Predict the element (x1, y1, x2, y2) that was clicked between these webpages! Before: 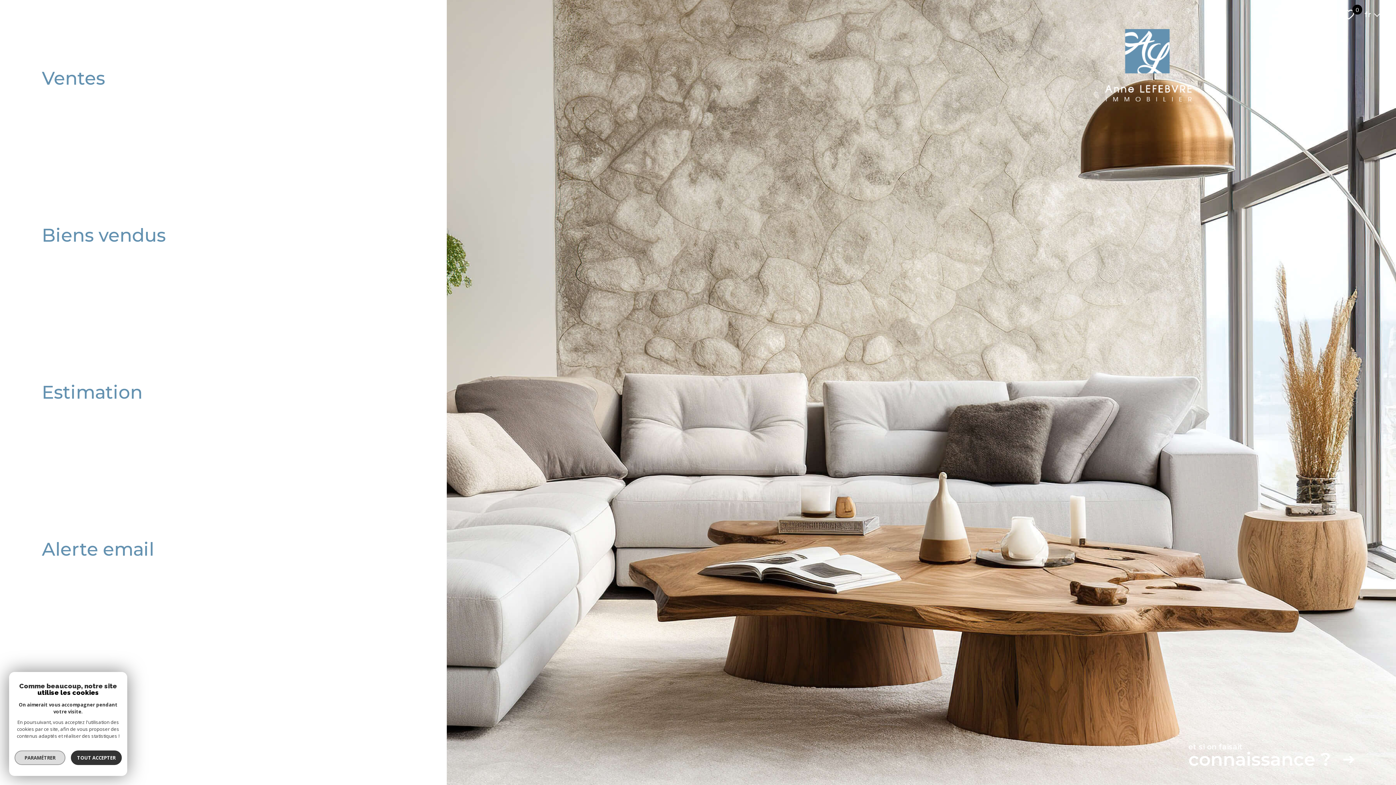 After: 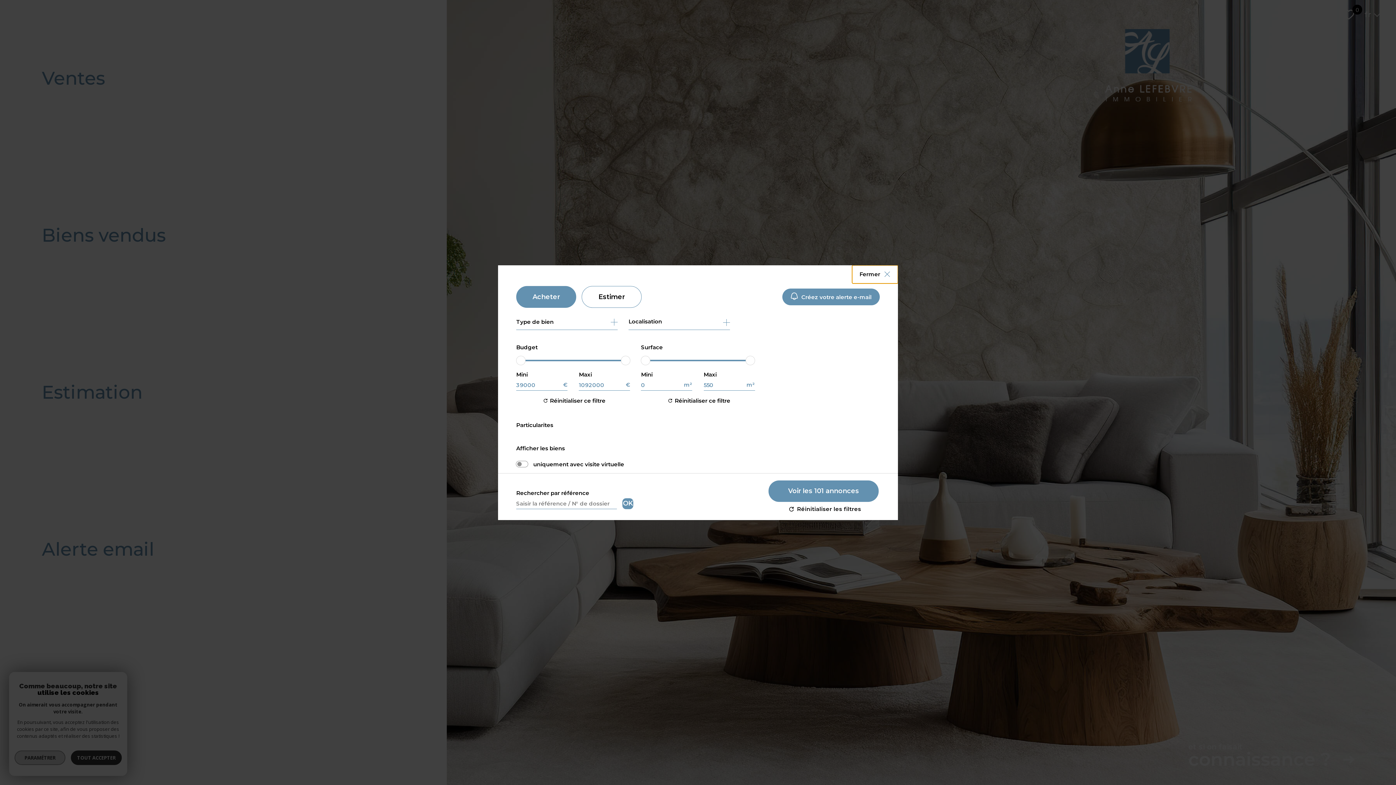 Action: label: Ouvrir le formulaire de recherche bbox: (1322, 8, 1333, 20)